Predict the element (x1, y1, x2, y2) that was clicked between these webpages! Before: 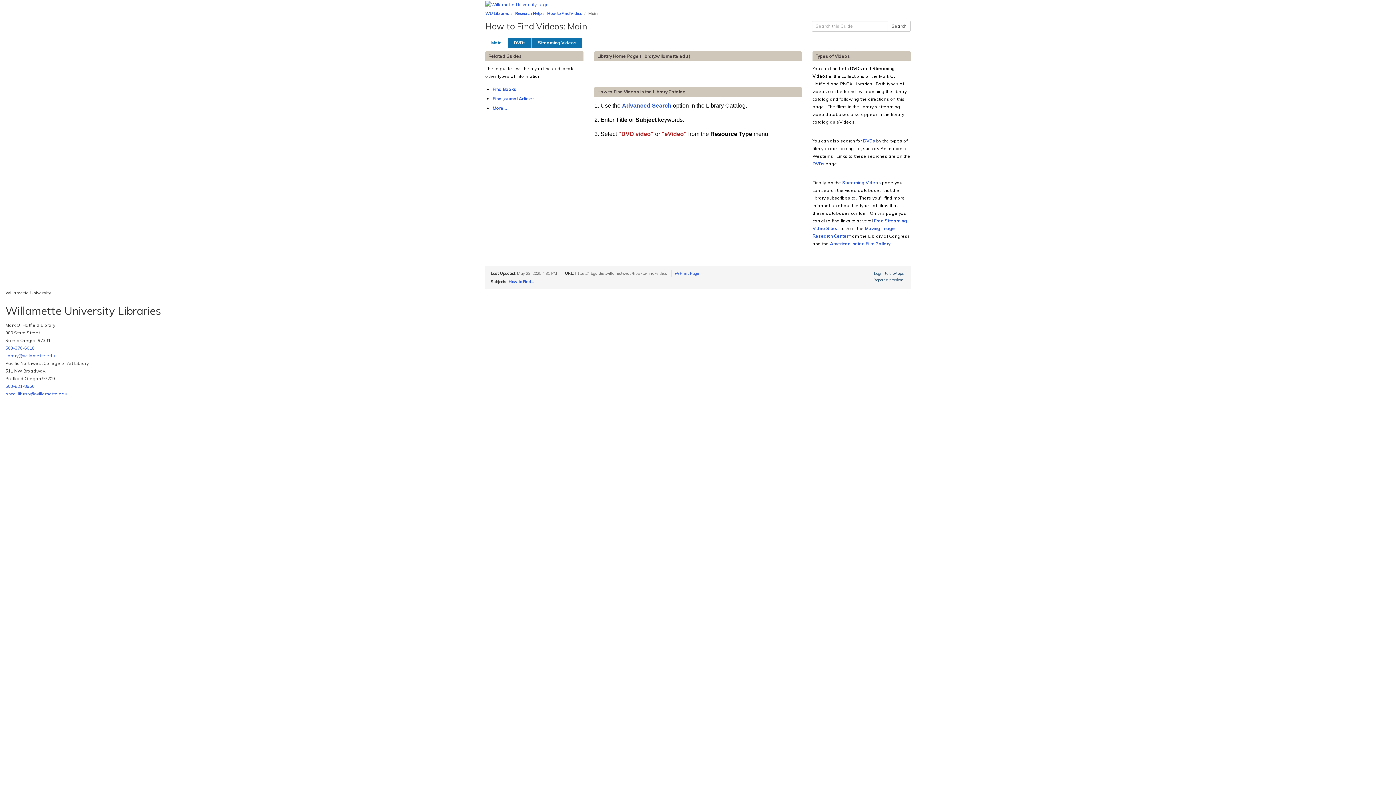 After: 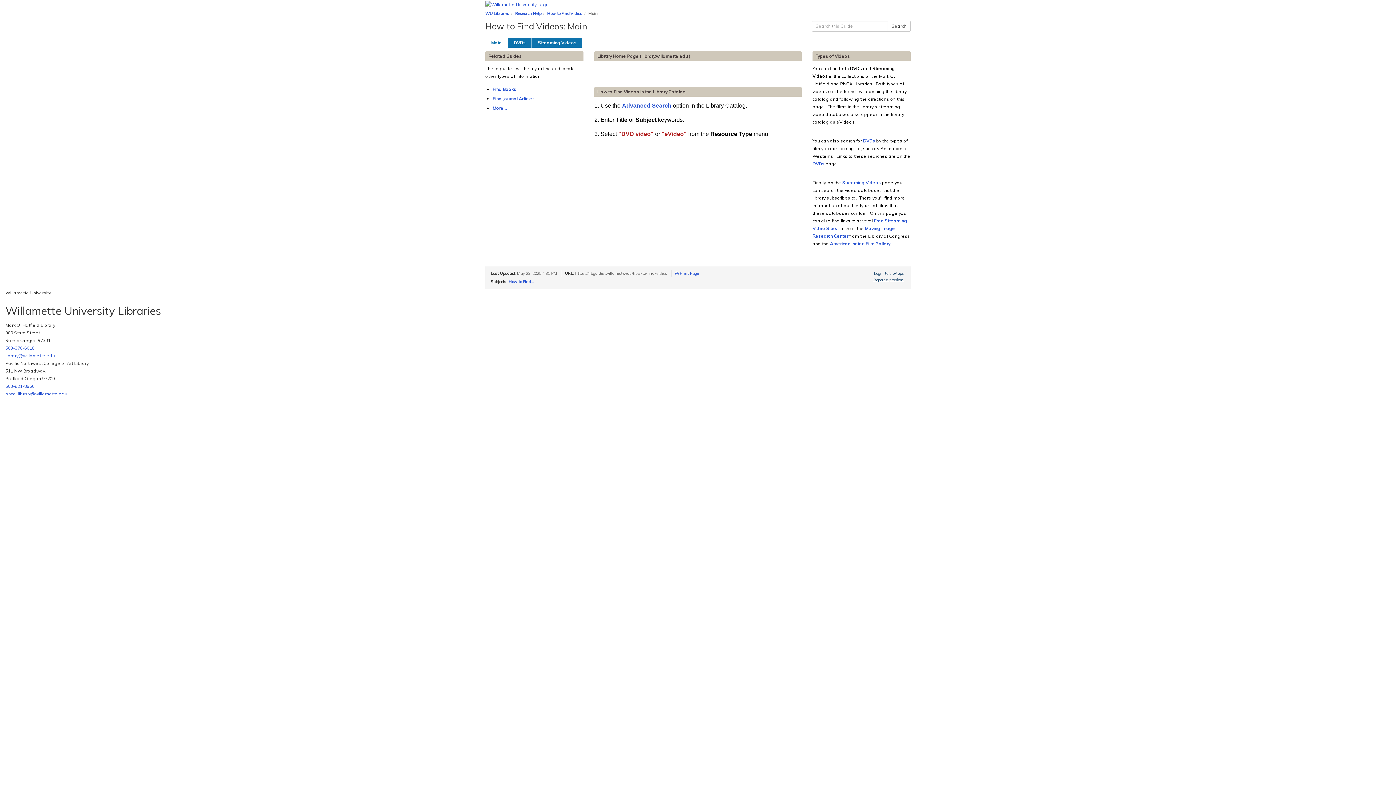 Action: label: Report a problem. bbox: (873, 277, 904, 282)